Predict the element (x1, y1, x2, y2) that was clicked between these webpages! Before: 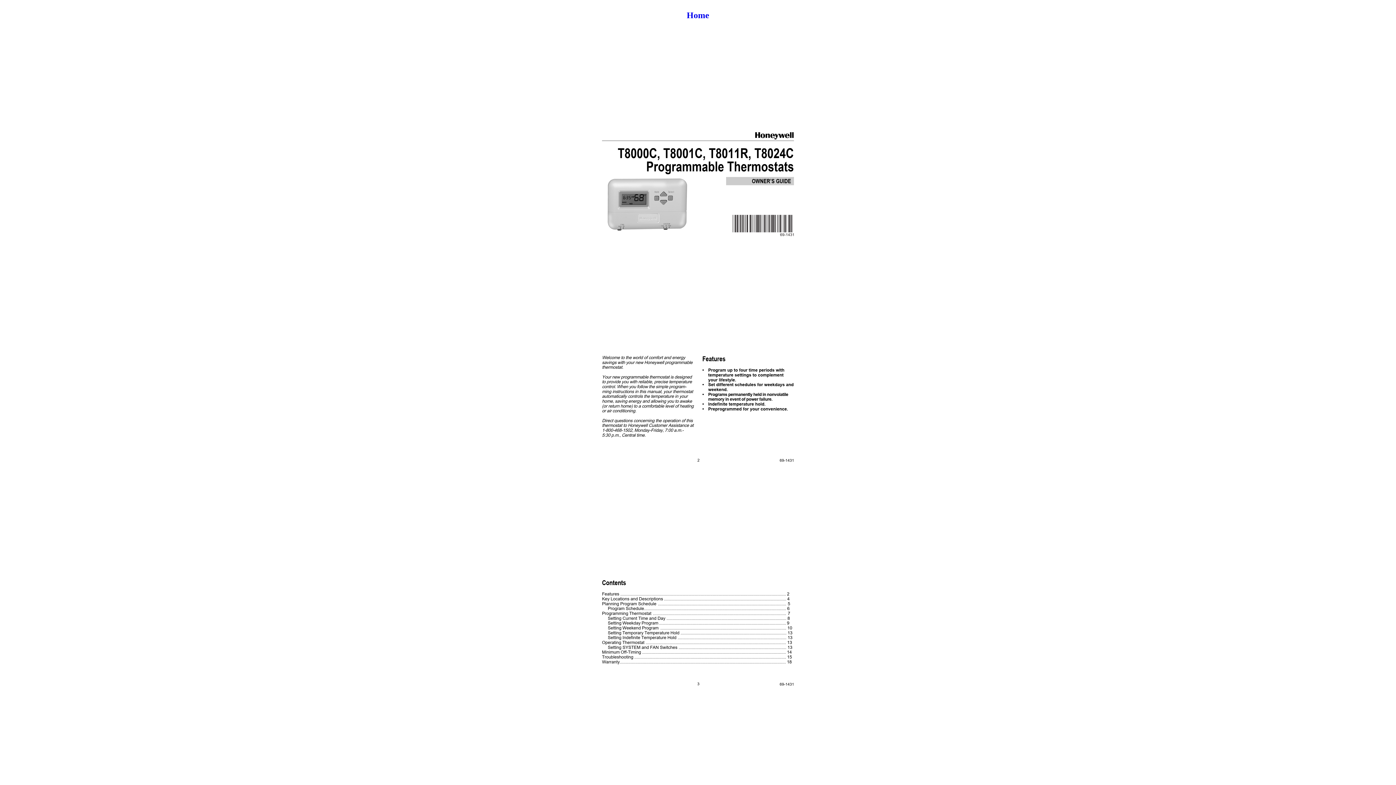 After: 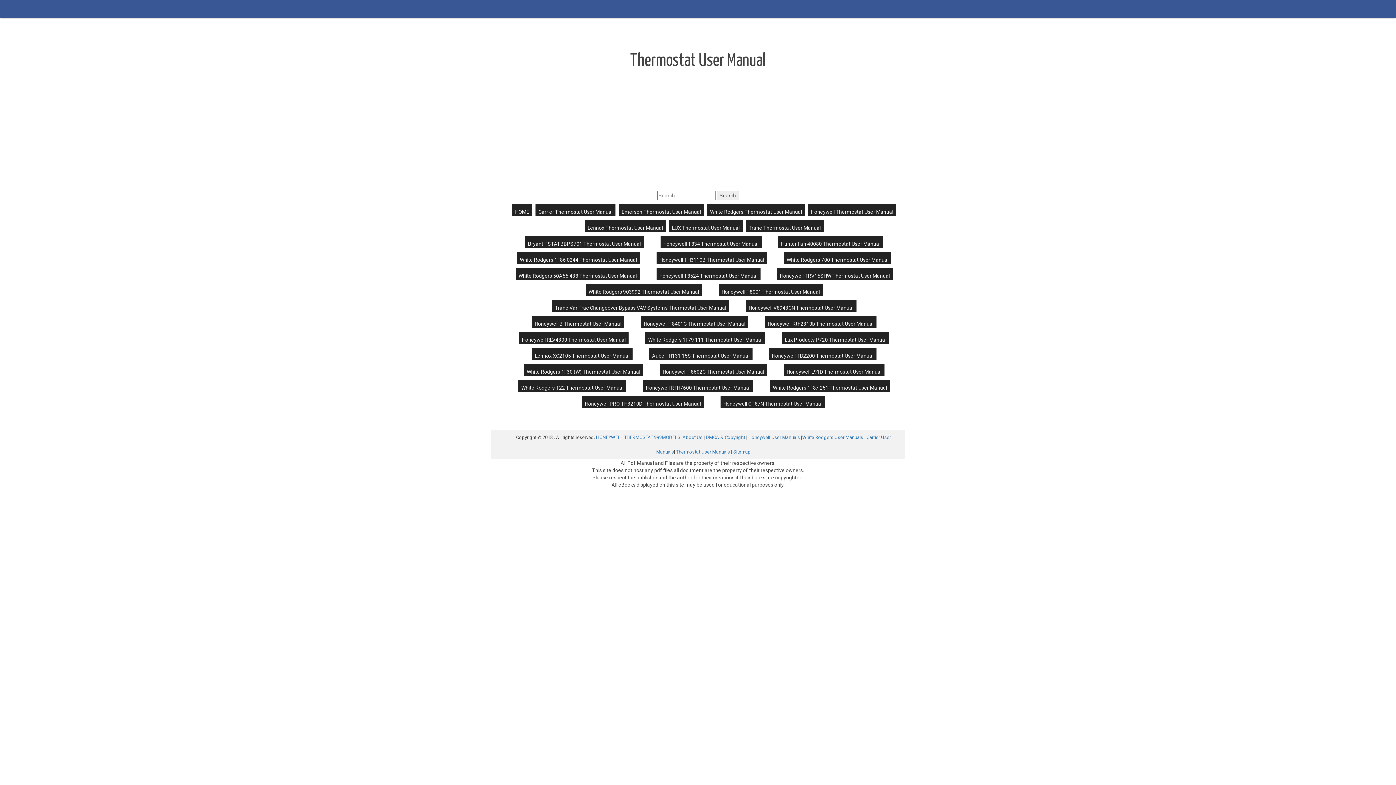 Action: bbox: (686, 10, 709, 20) label: Home